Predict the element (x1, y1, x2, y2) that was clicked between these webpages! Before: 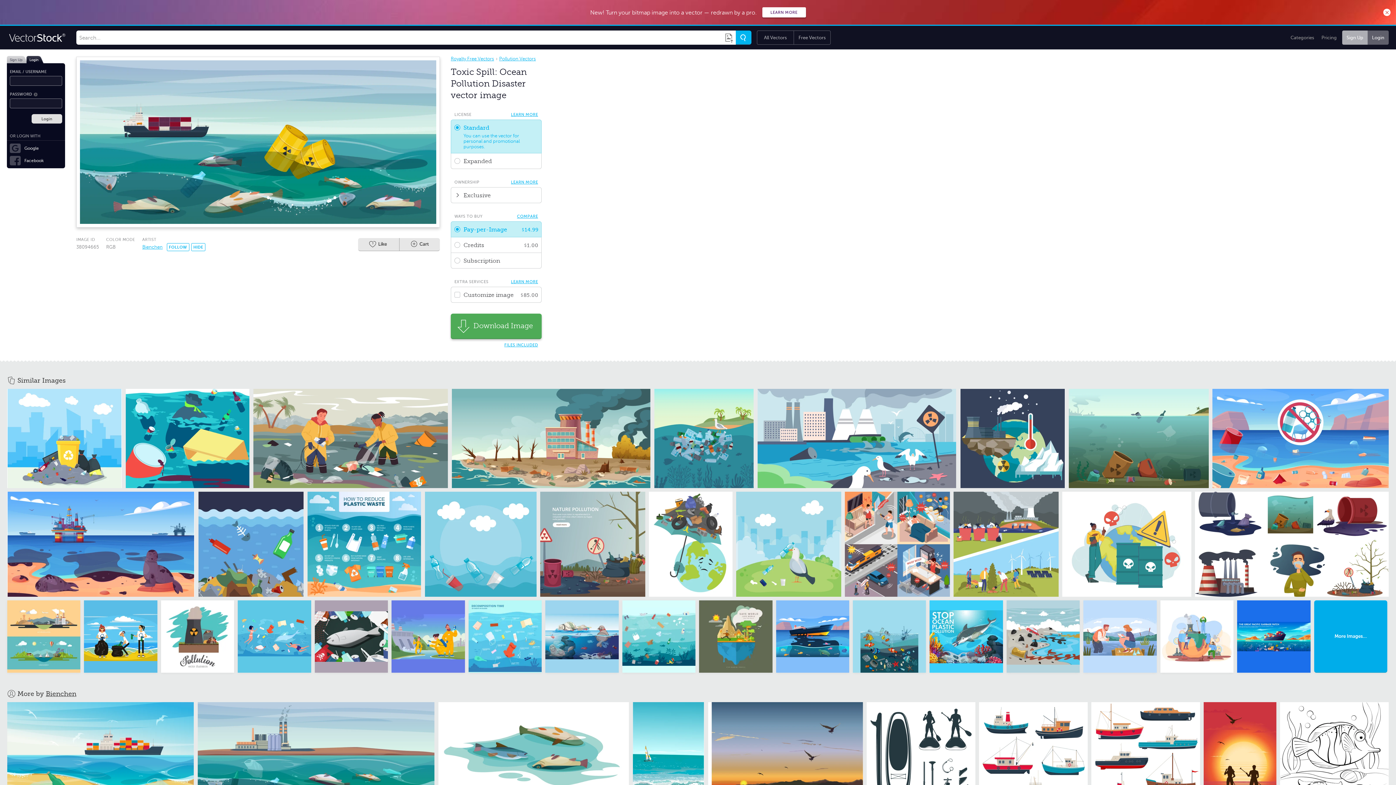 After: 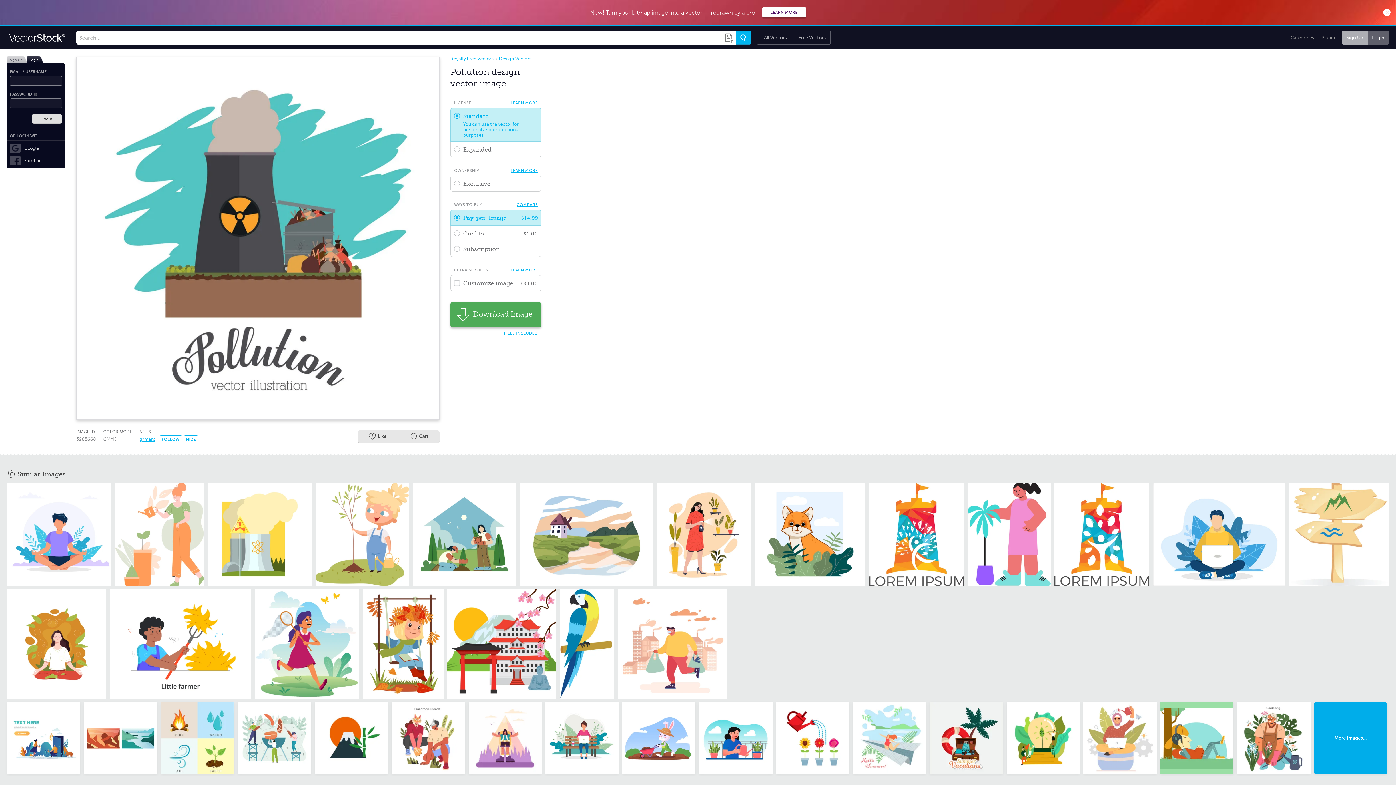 Action: bbox: (161, 600, 234, 673)